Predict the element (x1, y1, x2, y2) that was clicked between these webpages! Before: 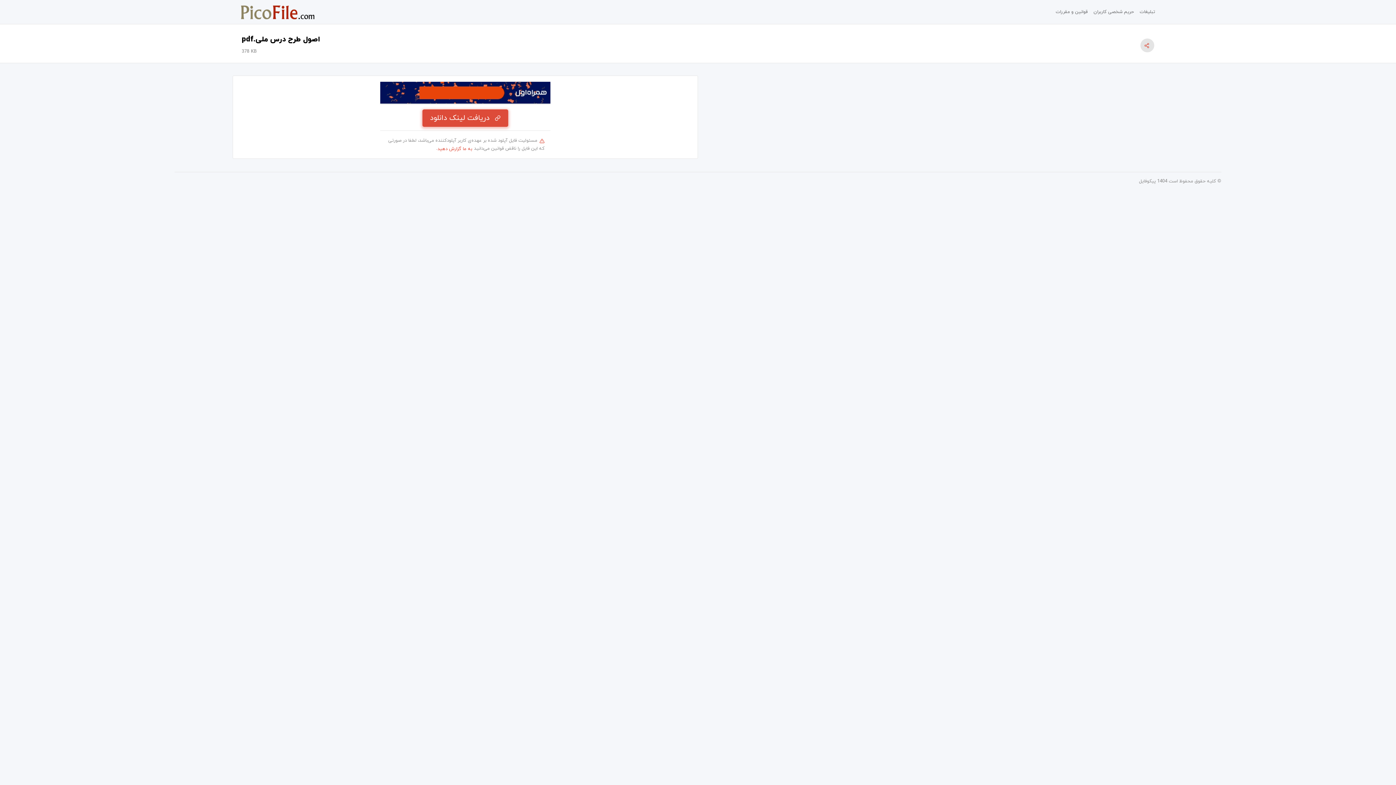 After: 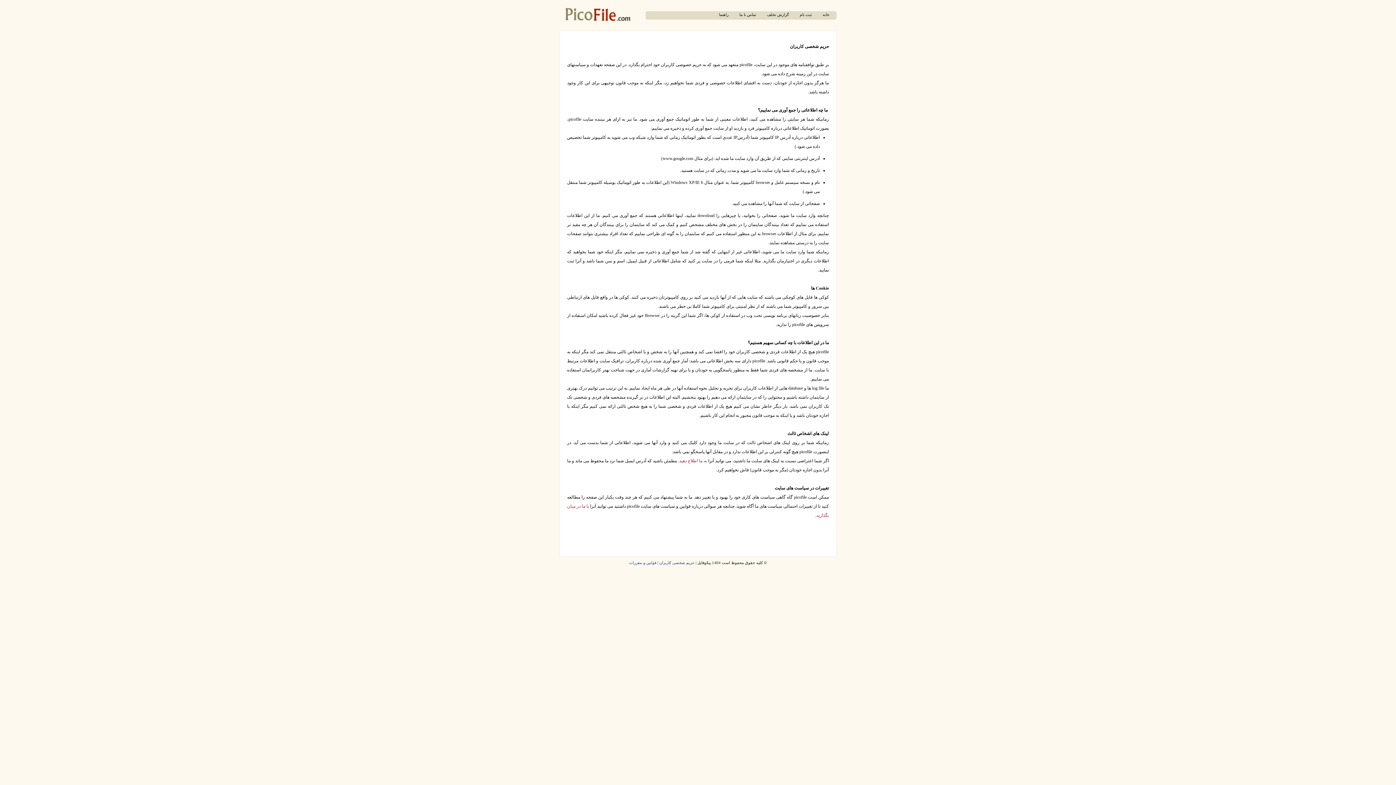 Action: bbox: (1090, 5, 1137, 18) label: حریم شخصی کاربران